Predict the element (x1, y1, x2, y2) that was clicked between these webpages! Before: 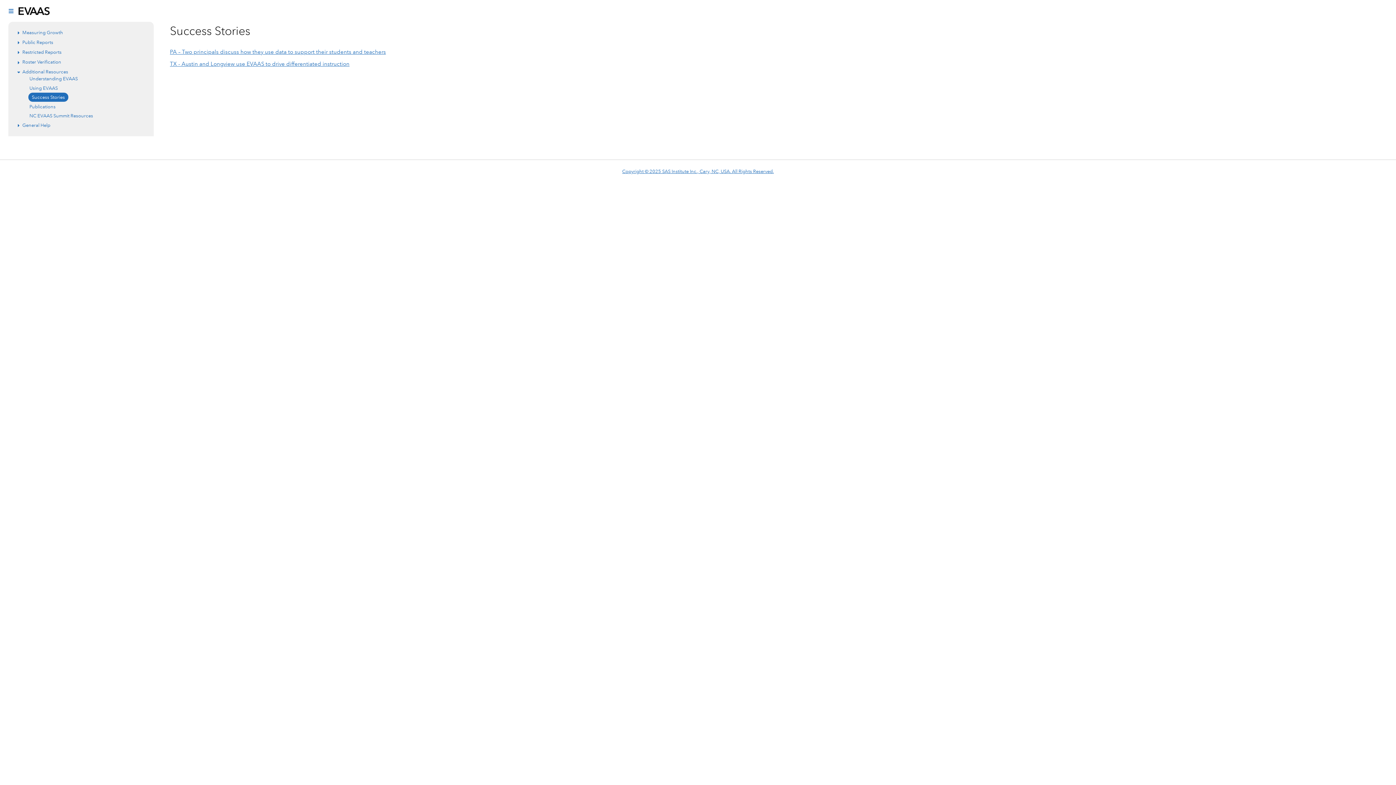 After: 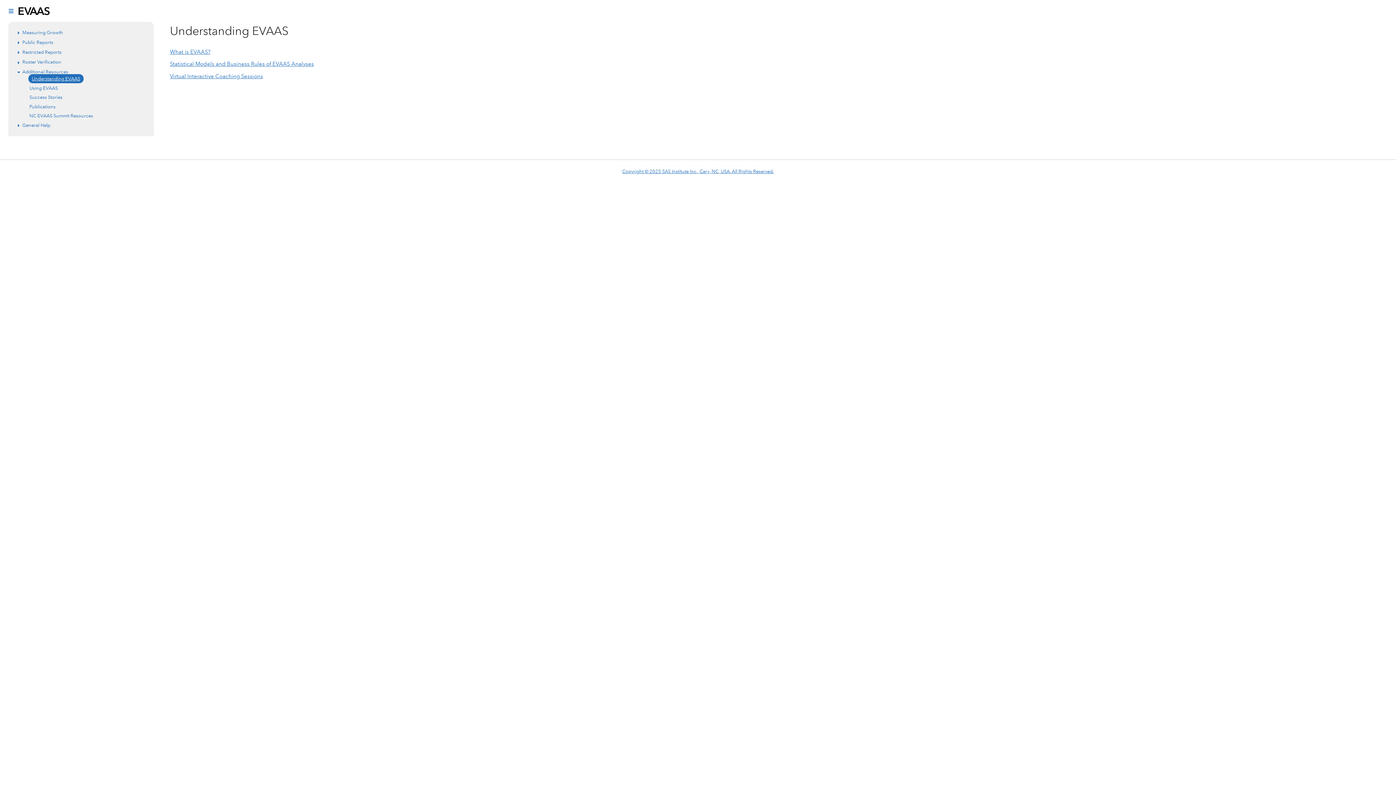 Action: label: Understanding EVAAS bbox: (29, 75, 77, 82)